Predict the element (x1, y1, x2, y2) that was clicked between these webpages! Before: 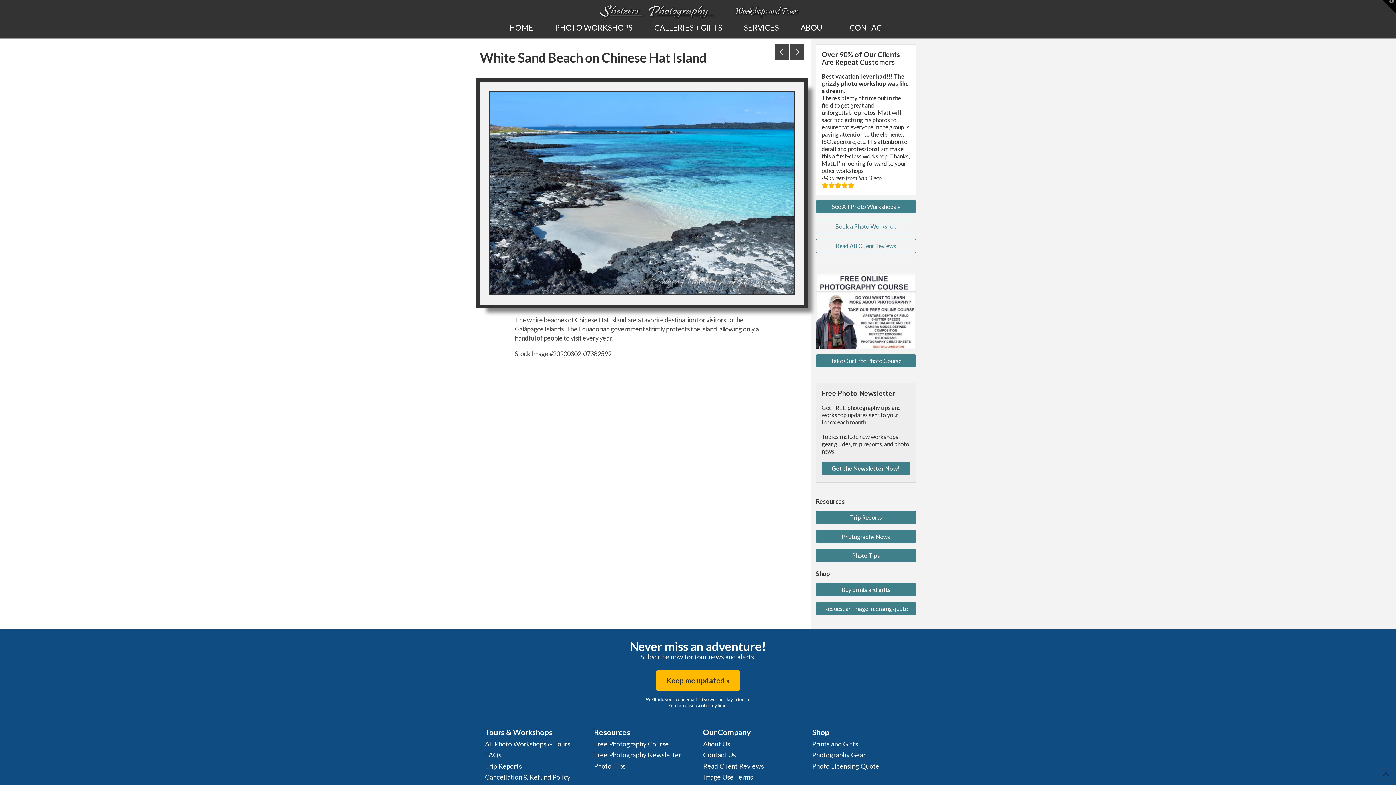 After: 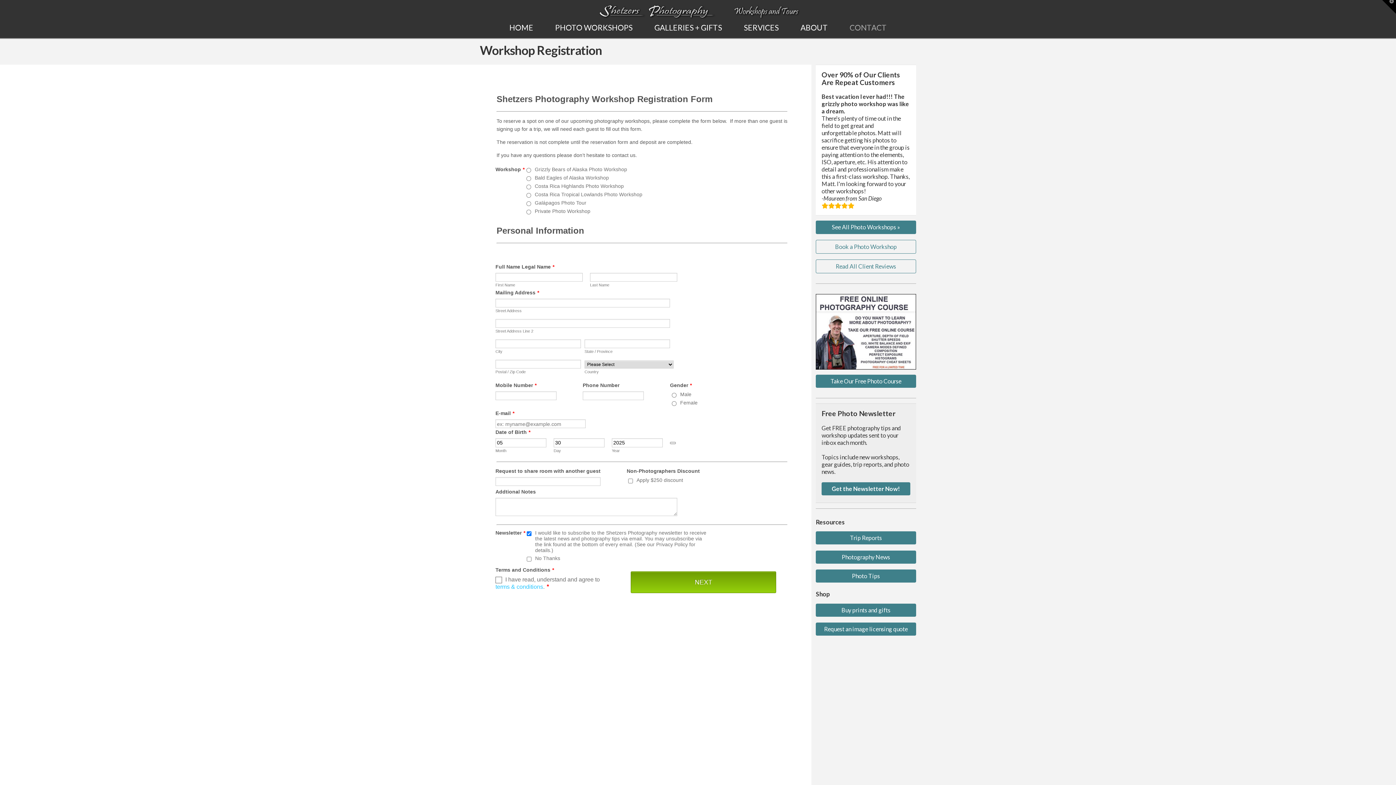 Action: label: Book a Photo Workshop bbox: (816, 219, 916, 233)